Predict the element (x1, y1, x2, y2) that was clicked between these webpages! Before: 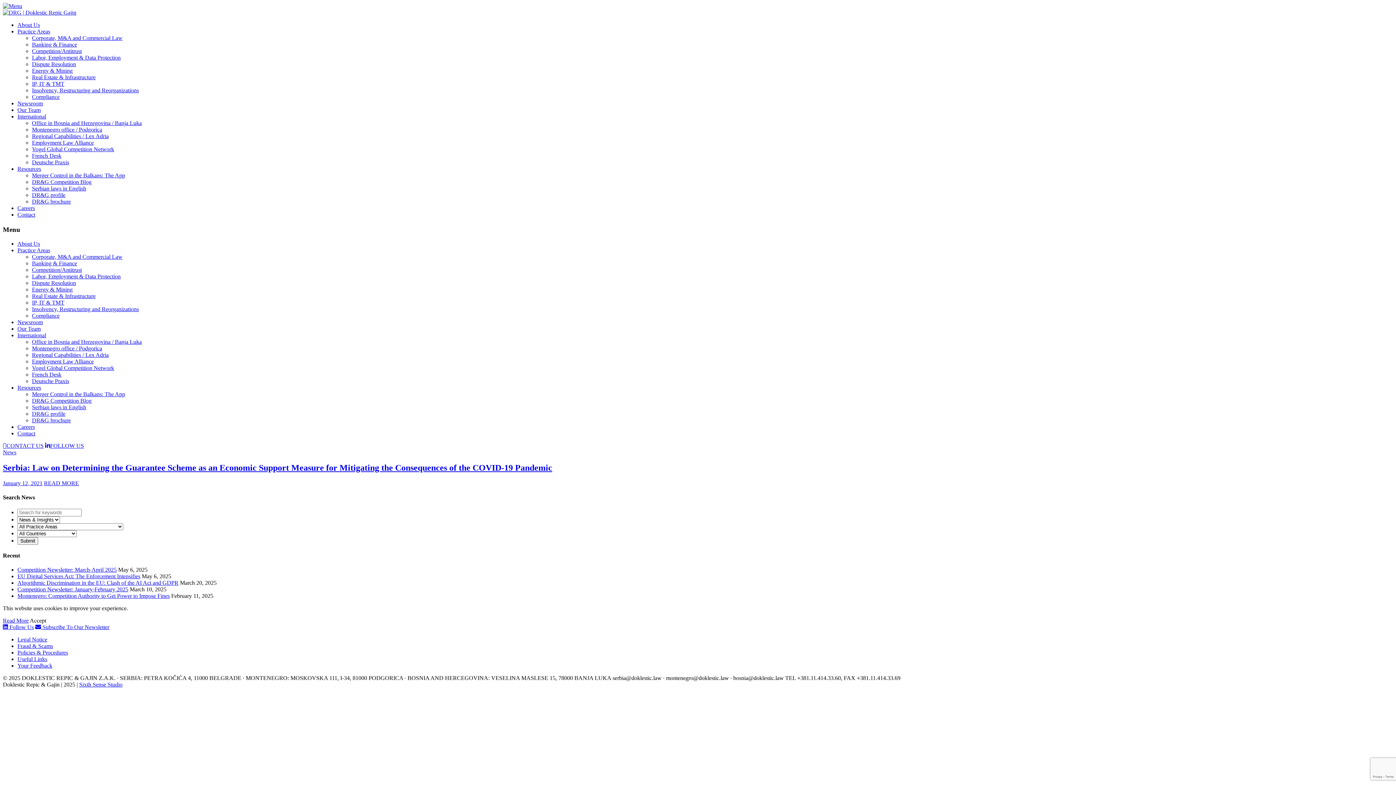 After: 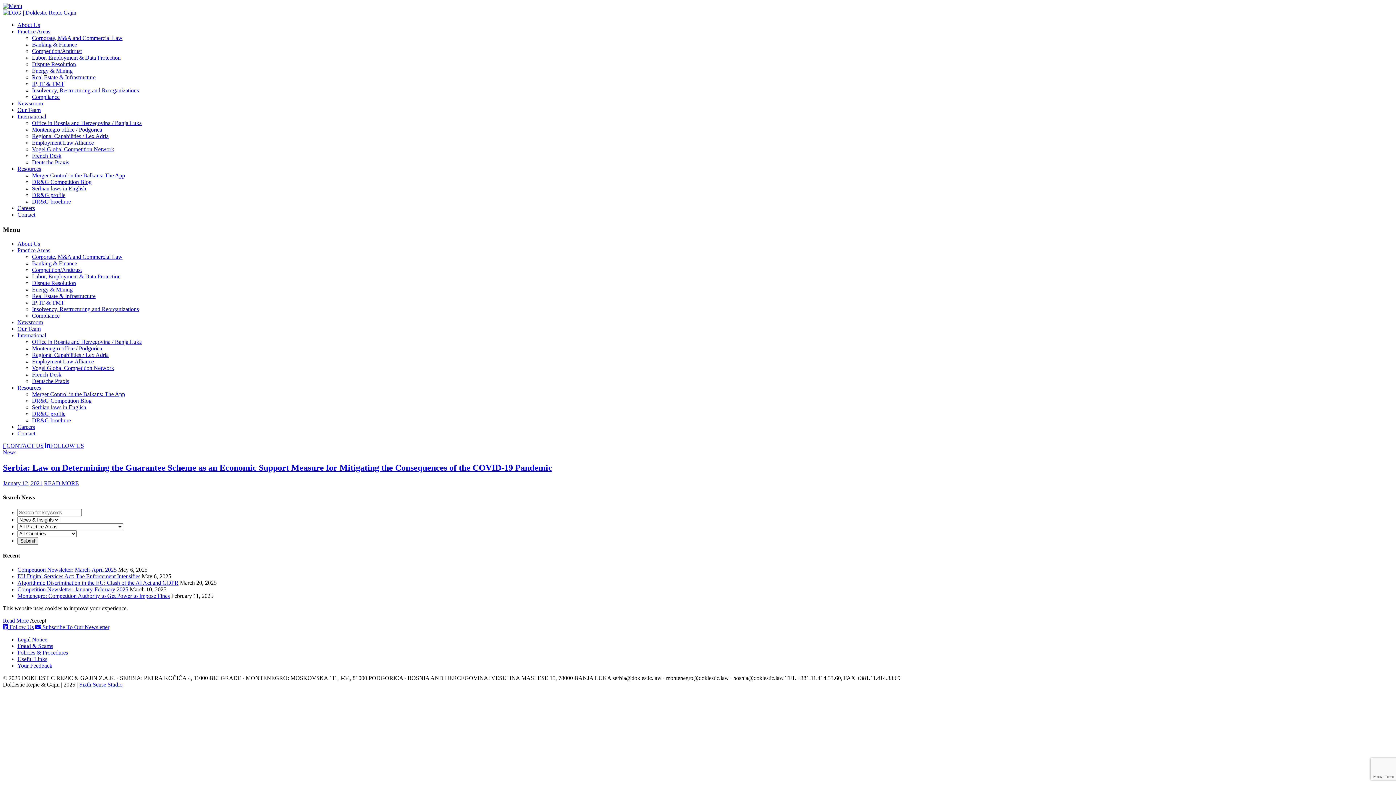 Action: label: DR&G profile bbox: (32, 410, 65, 417)